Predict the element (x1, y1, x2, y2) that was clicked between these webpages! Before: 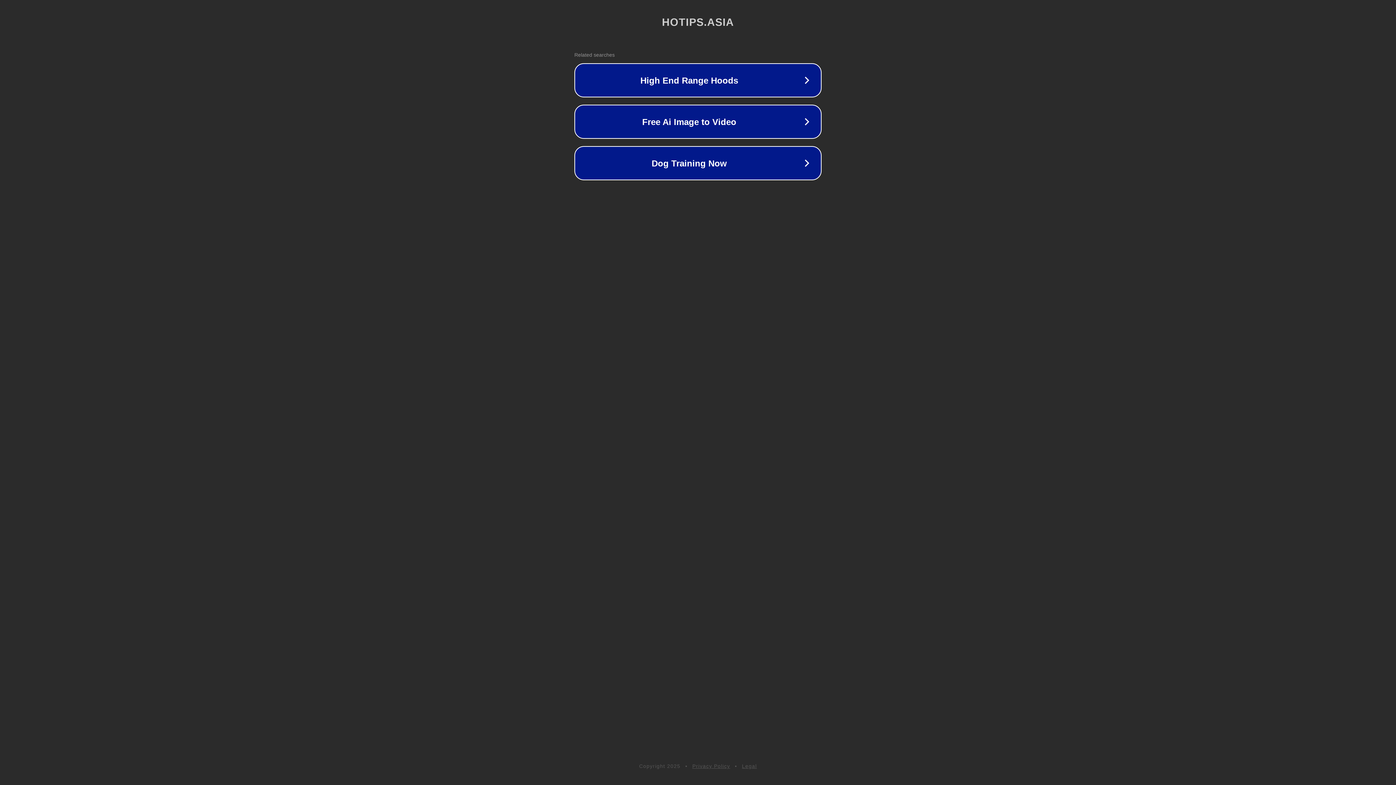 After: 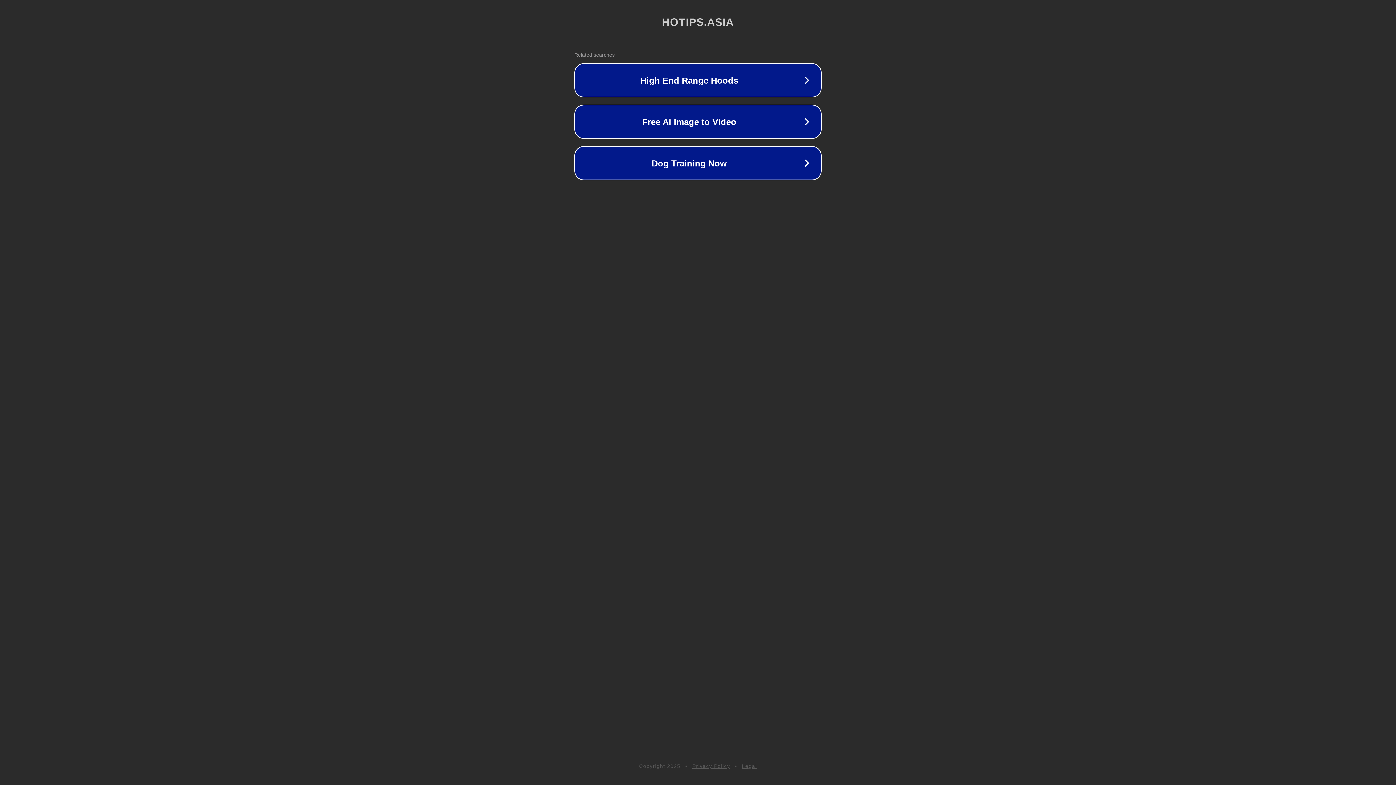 Action: bbox: (742, 763, 757, 769) label: Legal